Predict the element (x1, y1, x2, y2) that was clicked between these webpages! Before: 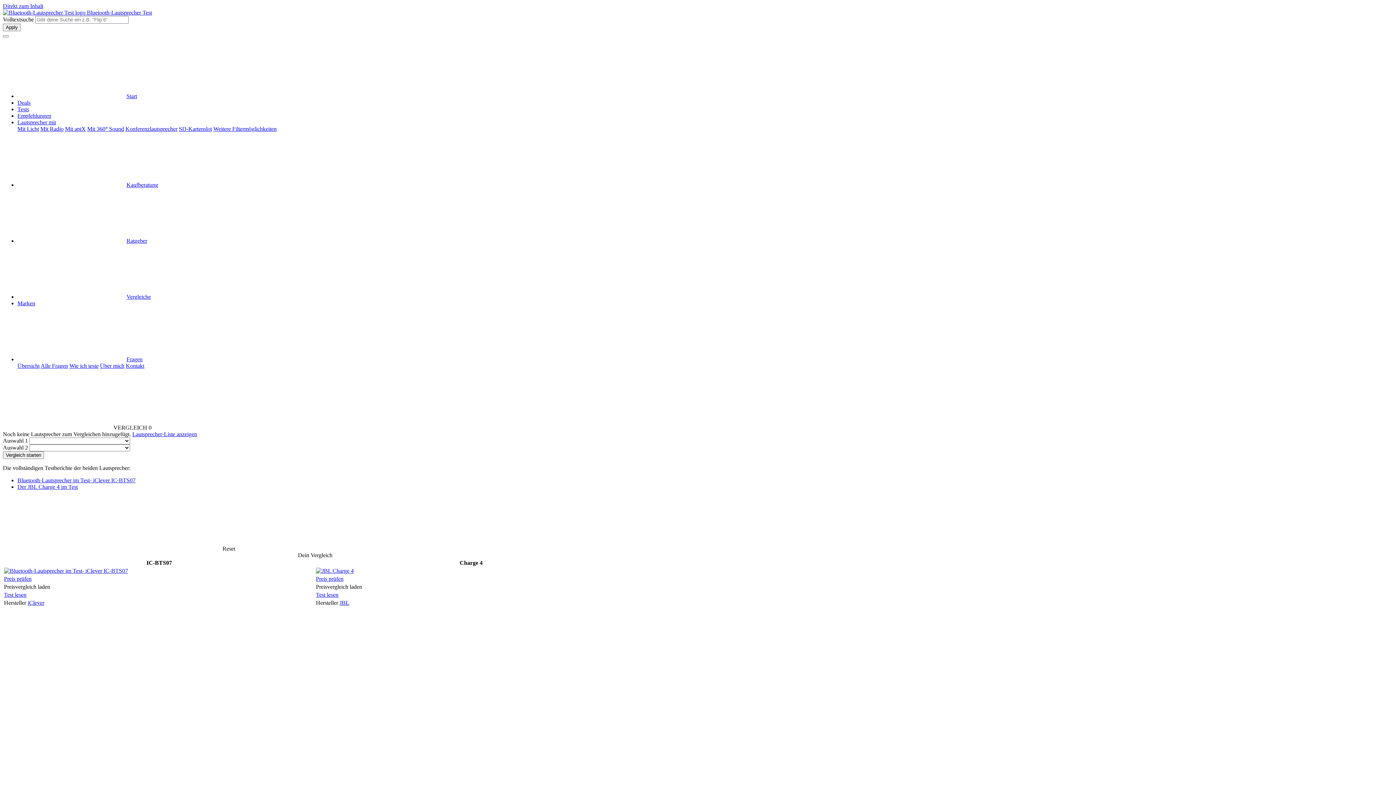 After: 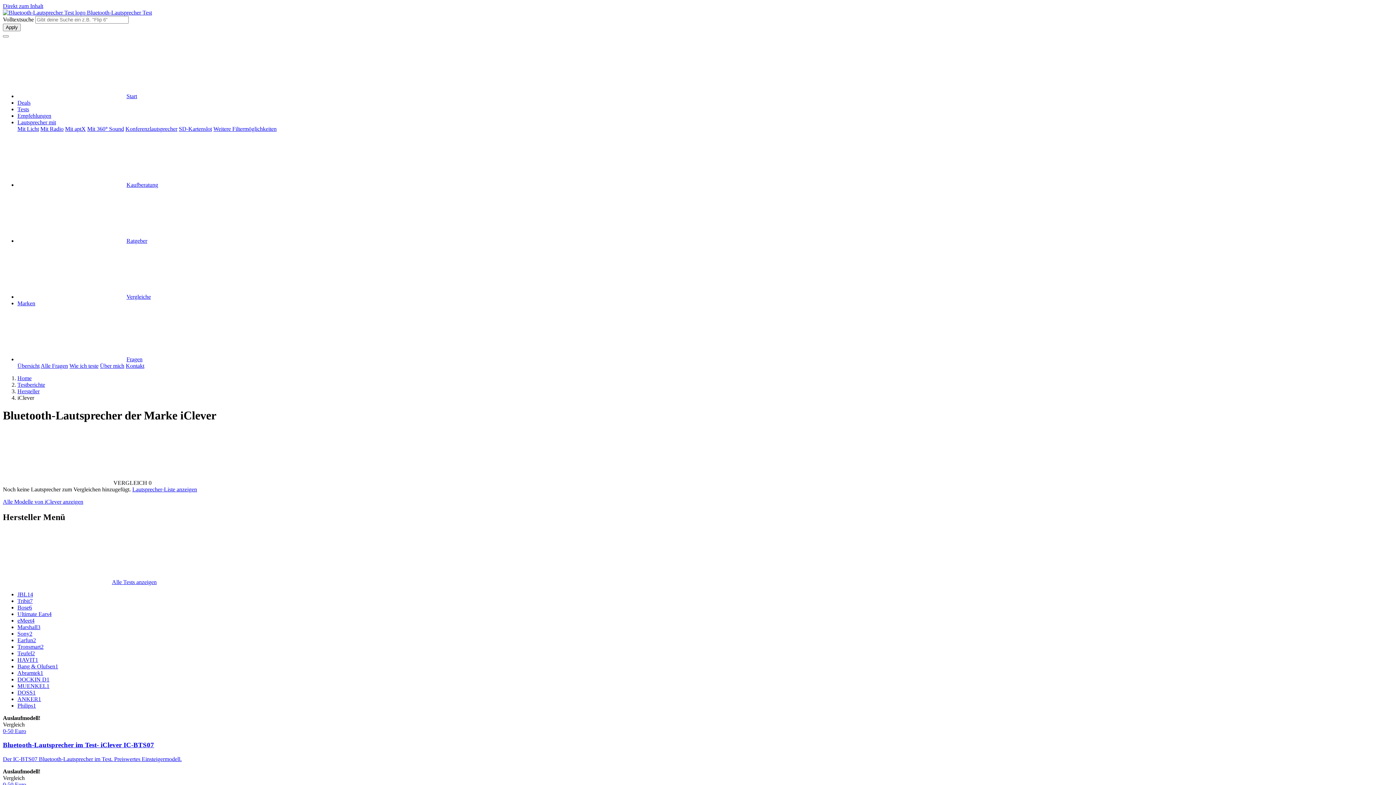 Action: bbox: (27, 600, 44, 606) label: iClever